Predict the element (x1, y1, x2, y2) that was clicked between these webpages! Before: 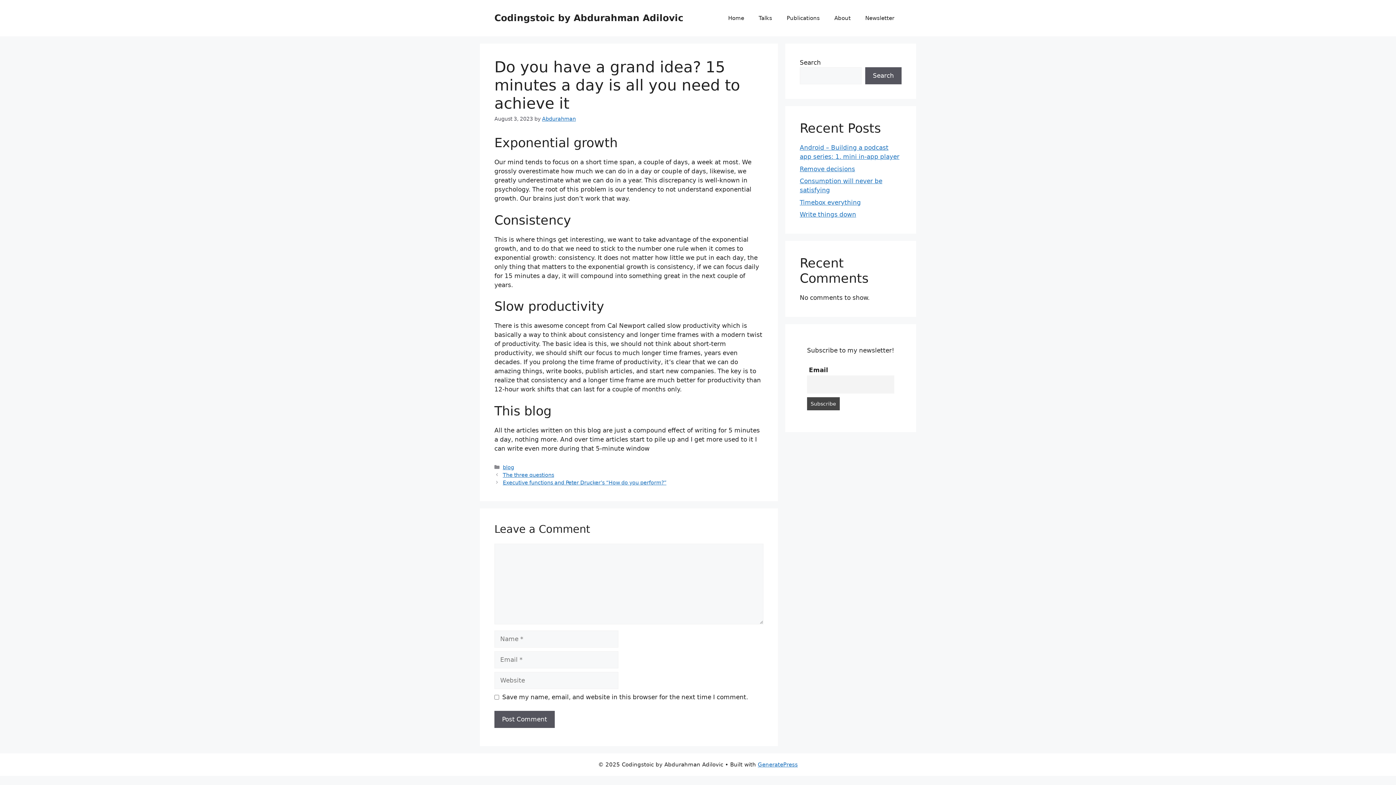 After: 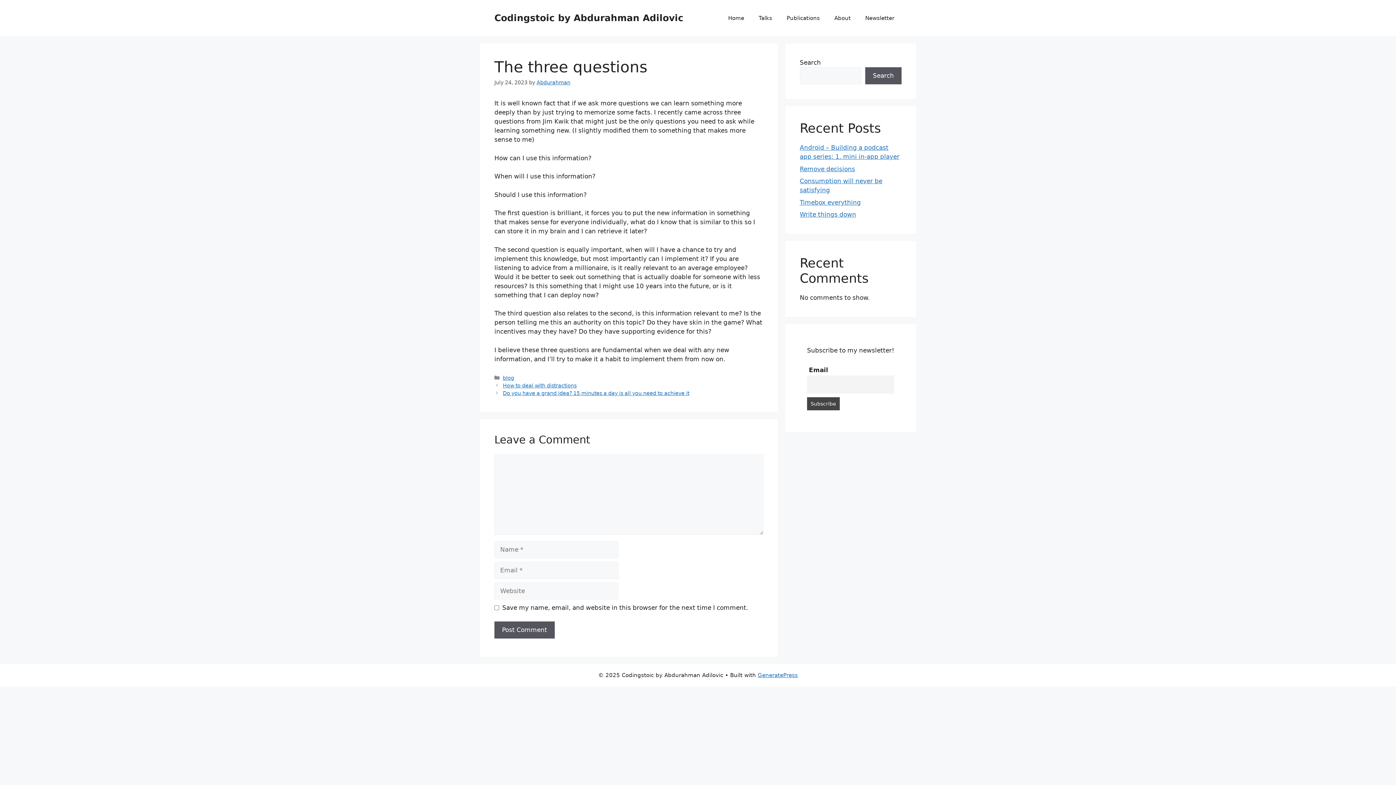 Action: bbox: (502, 472, 554, 478) label: The three questions